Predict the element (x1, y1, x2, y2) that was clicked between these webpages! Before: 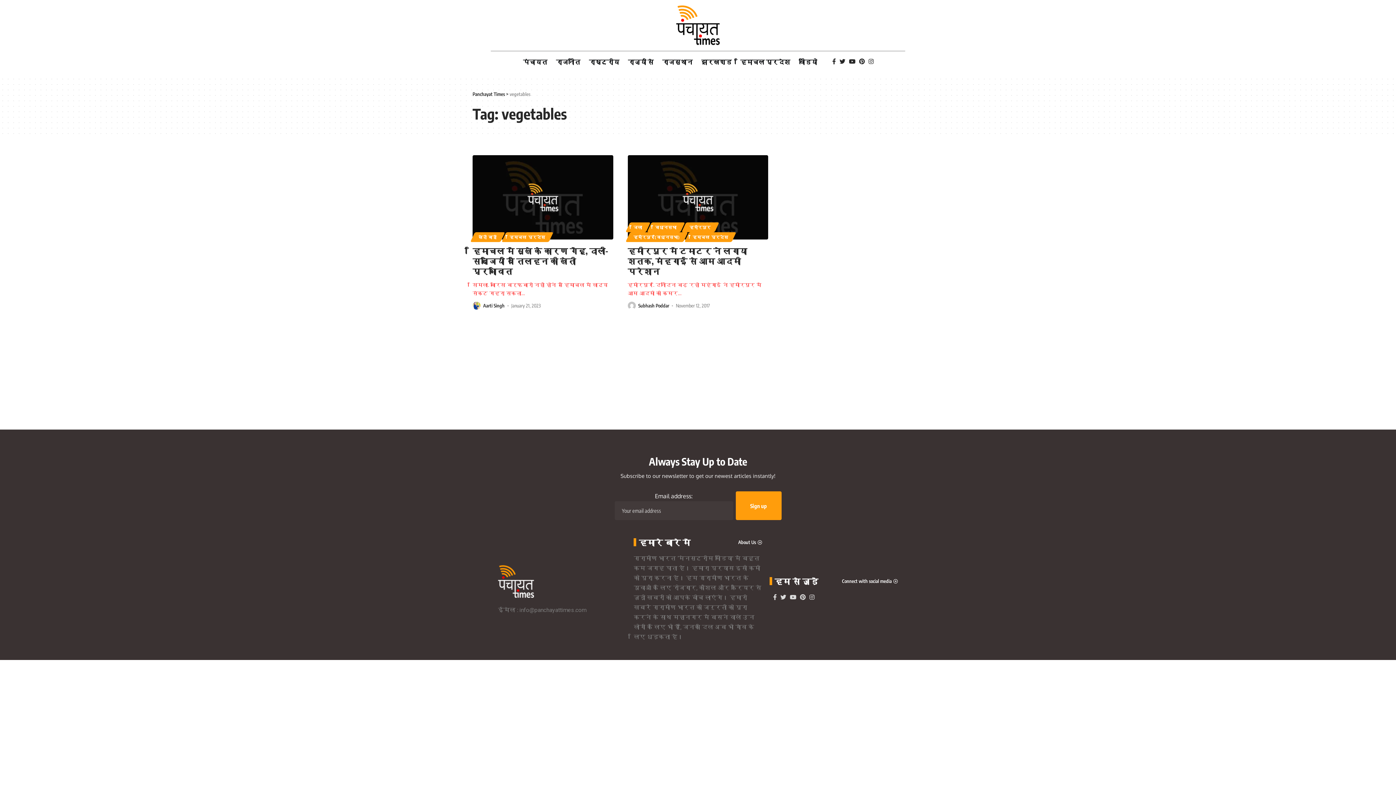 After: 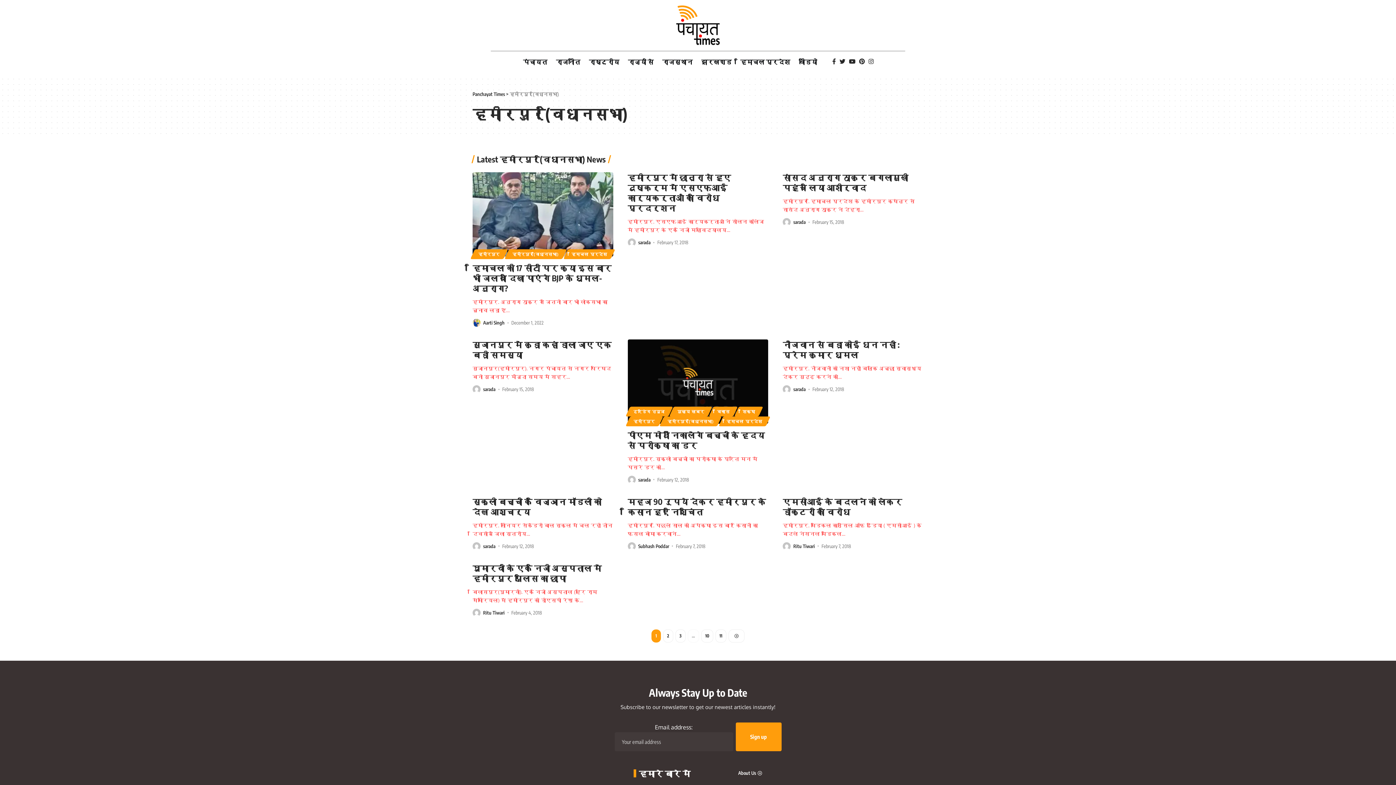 Action: bbox: (627, 232, 685, 242) label: हमीरपुर(विधानसभा)